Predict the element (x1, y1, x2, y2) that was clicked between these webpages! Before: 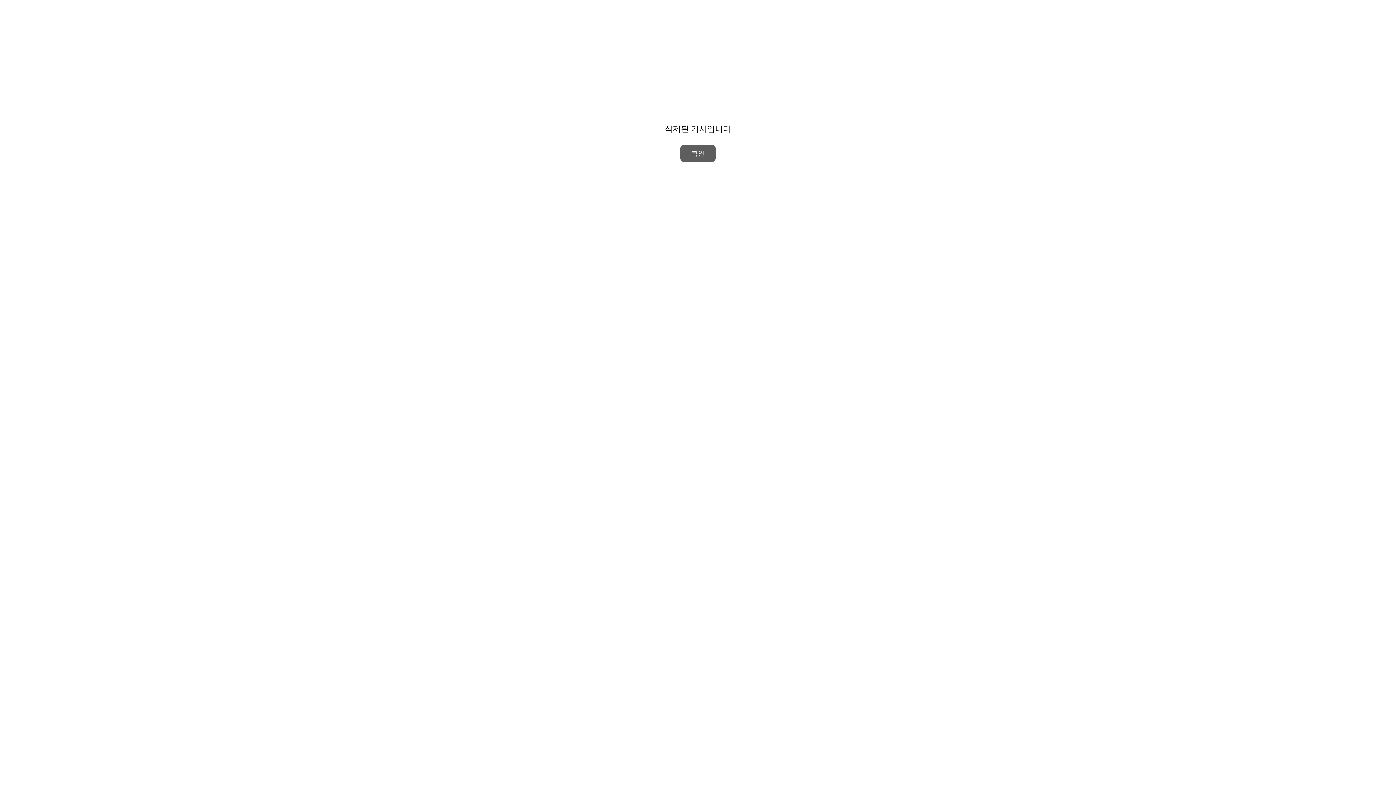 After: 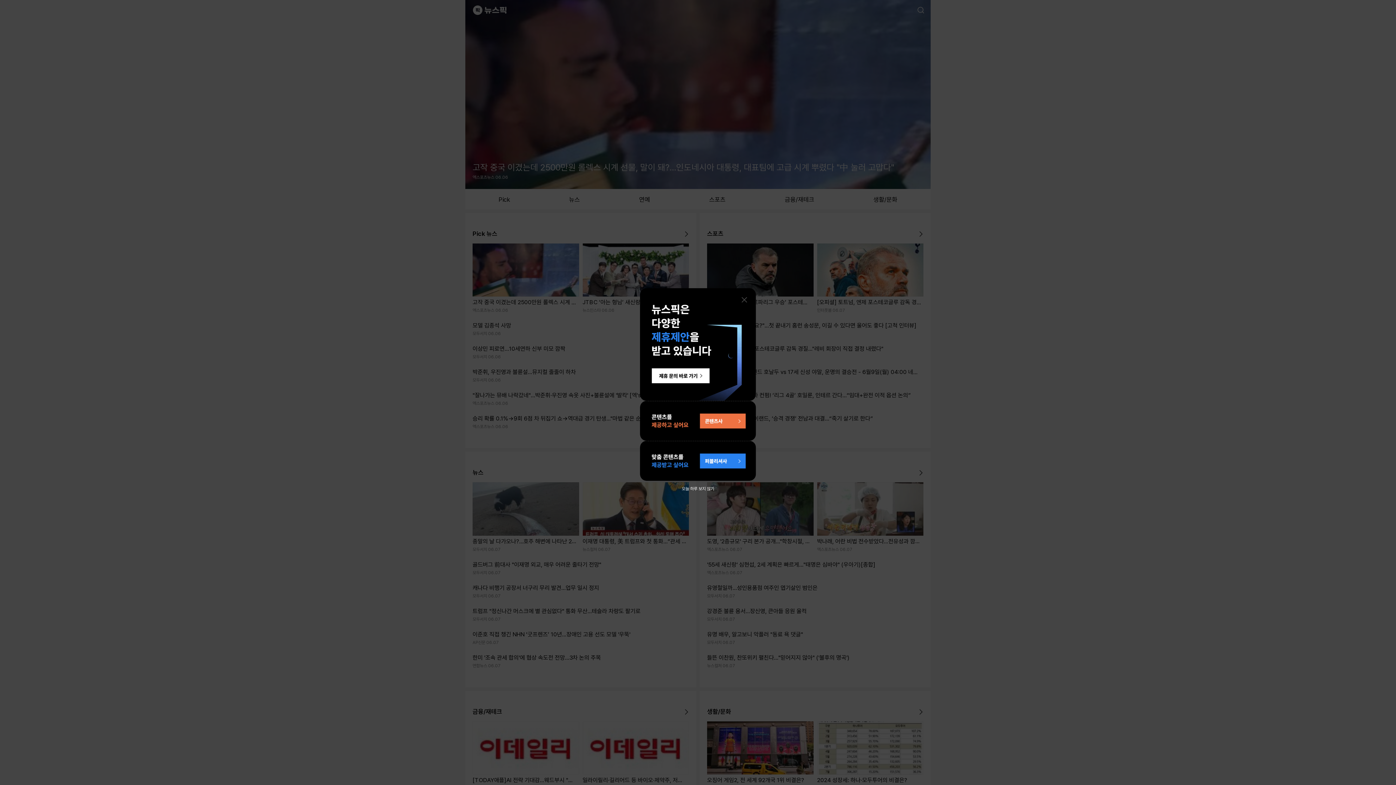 Action: bbox: (680, 144, 716, 162) label: 확인